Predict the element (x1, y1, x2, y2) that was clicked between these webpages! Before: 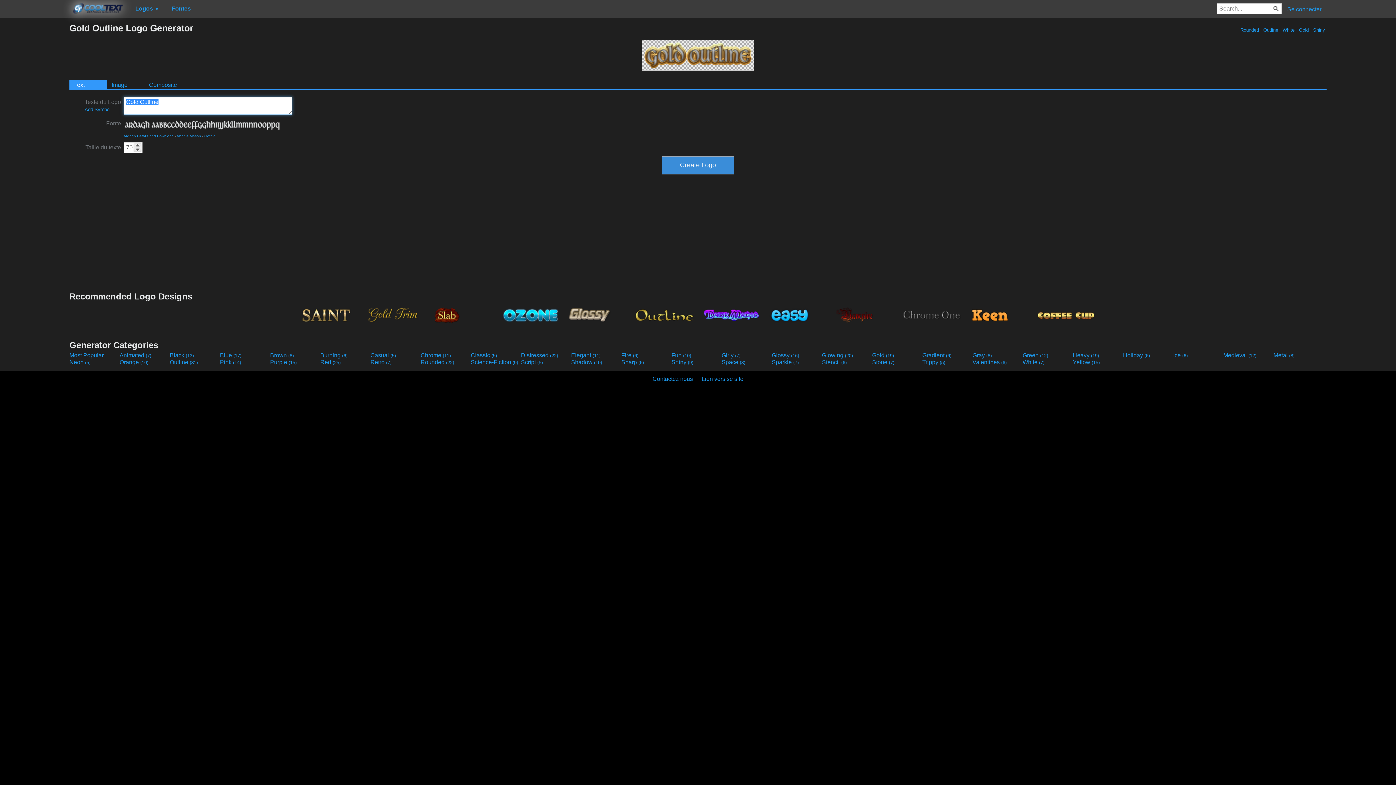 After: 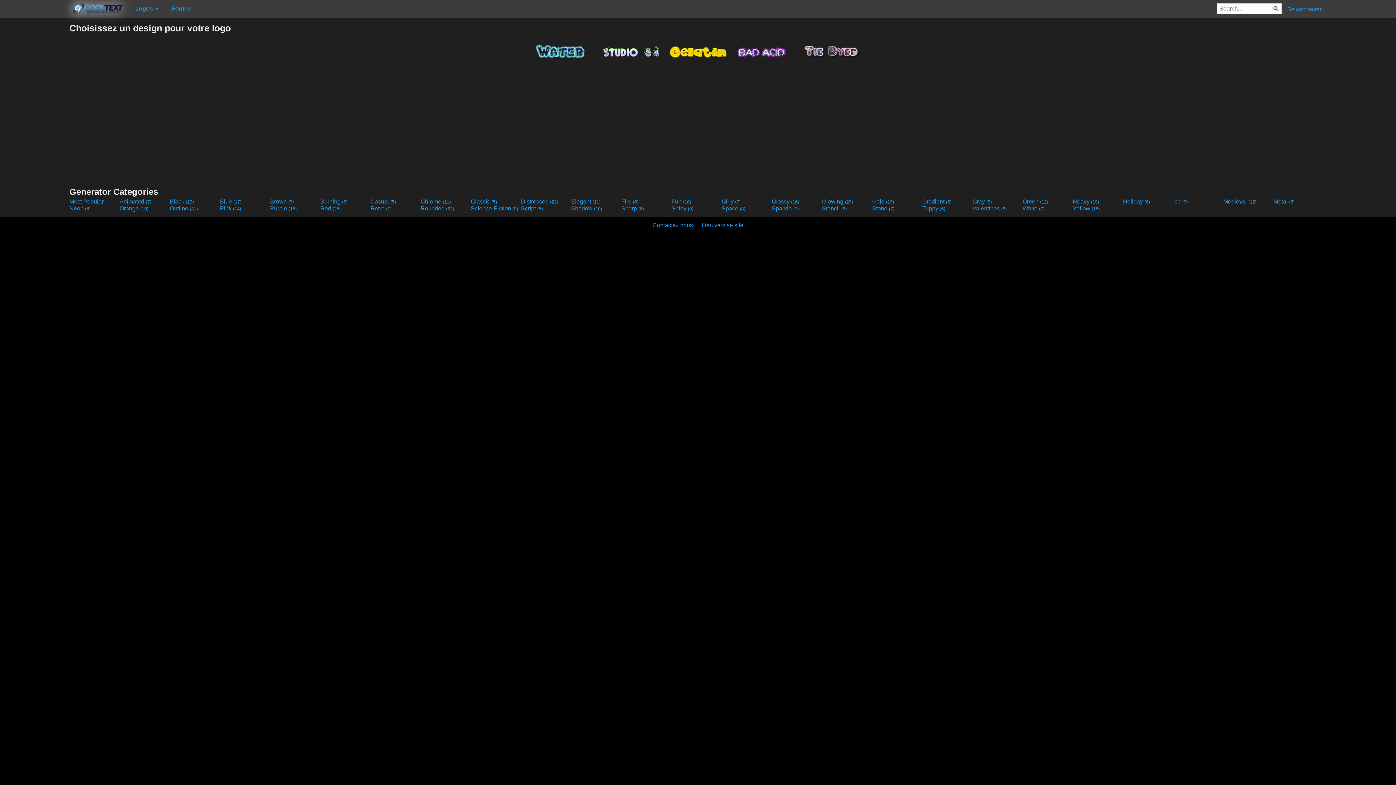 Action: label: Trippy (5) bbox: (922, 359, 971, 365)